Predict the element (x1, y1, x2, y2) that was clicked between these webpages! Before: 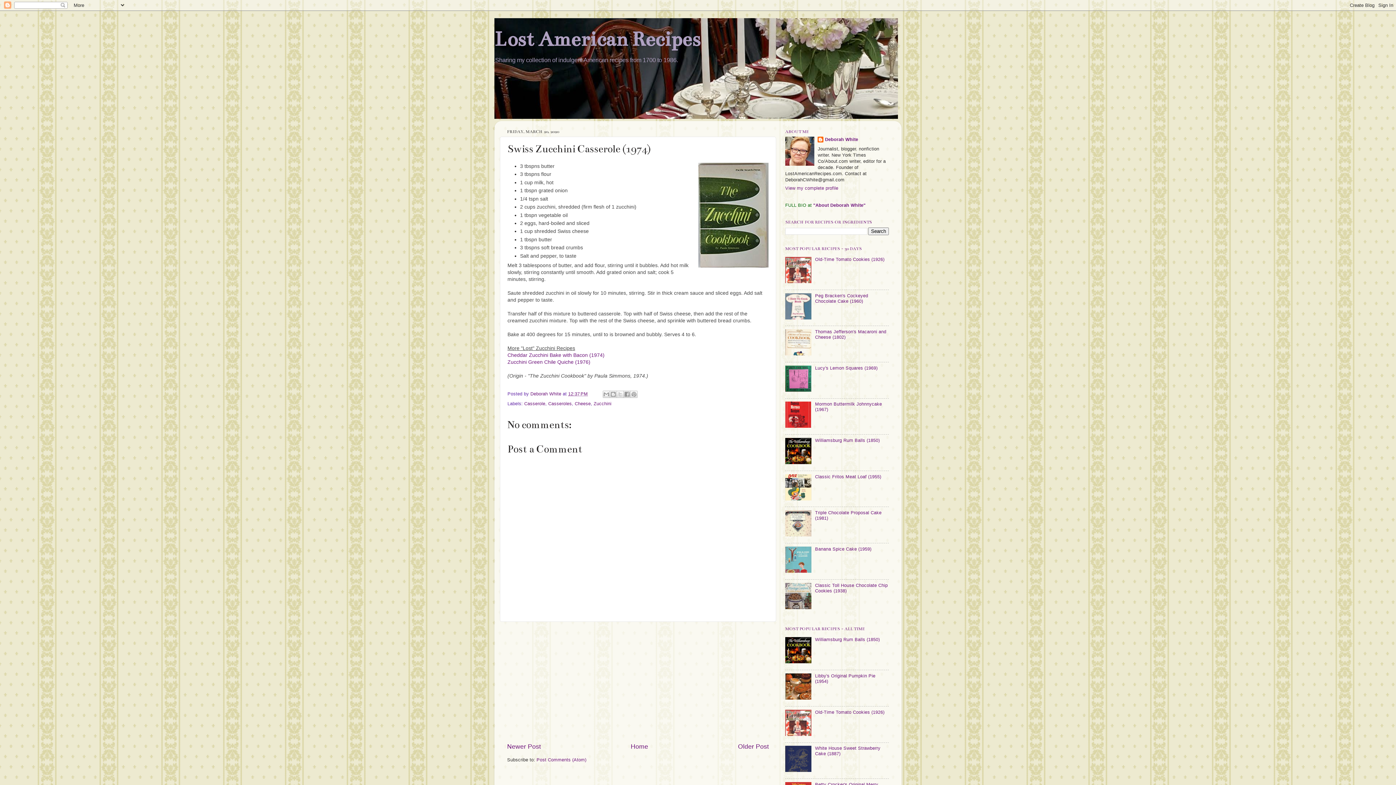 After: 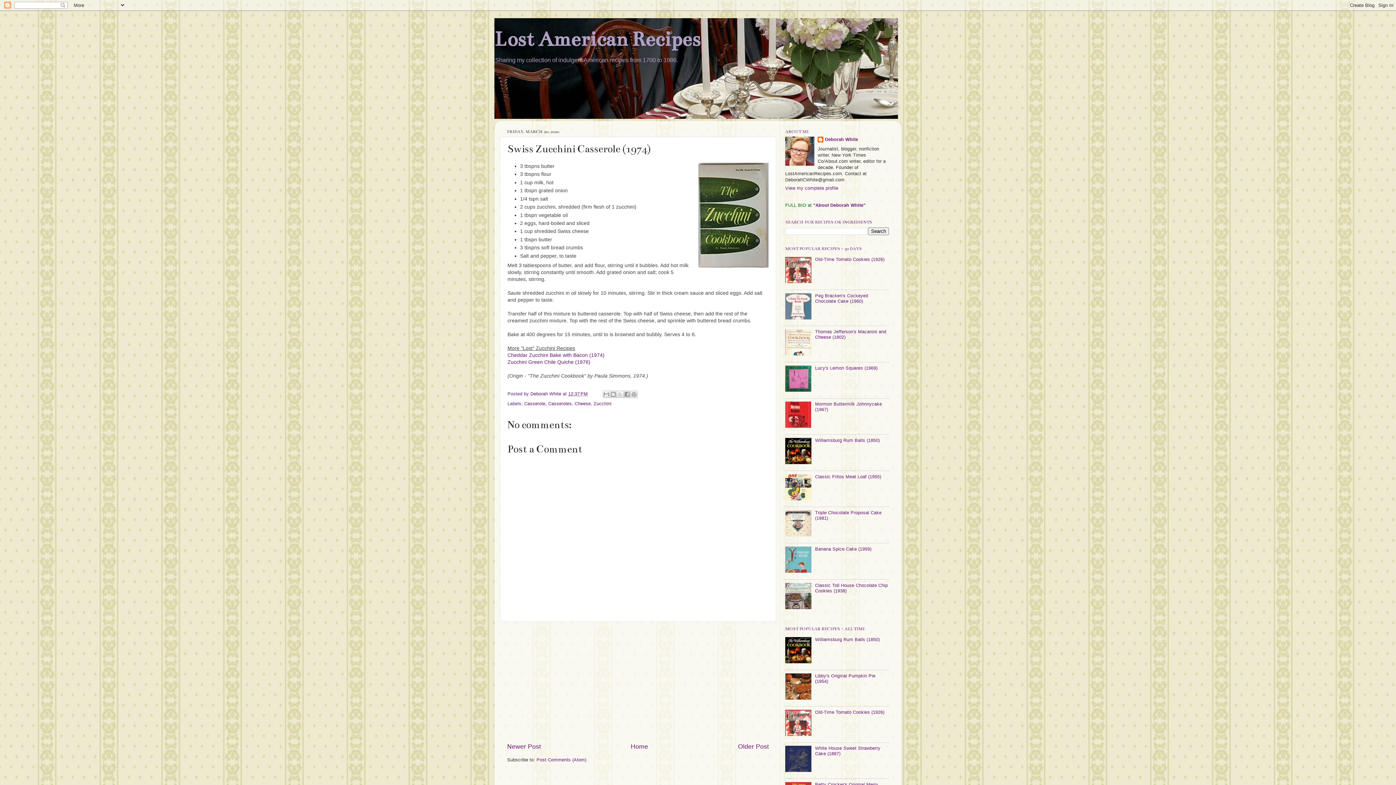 Action: bbox: (785, 732, 813, 737)